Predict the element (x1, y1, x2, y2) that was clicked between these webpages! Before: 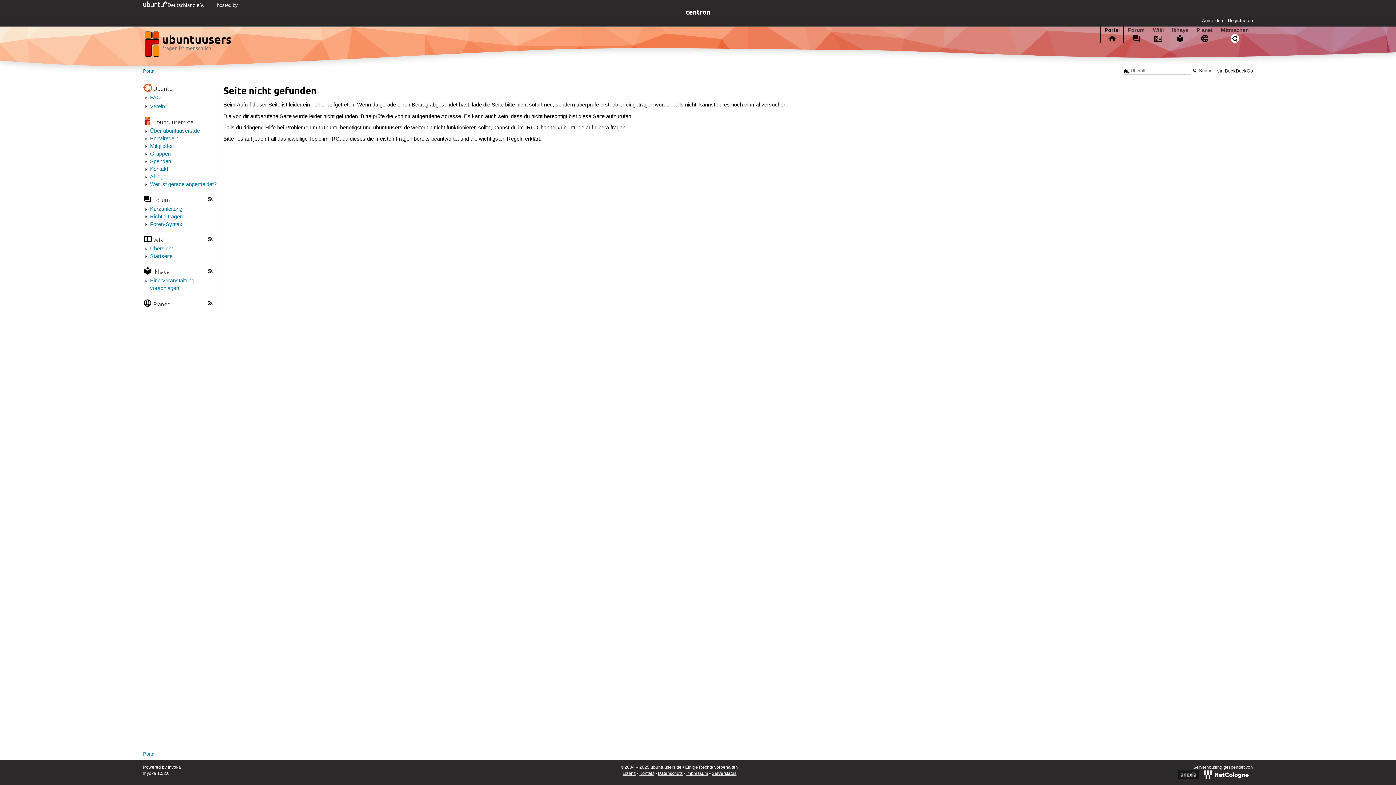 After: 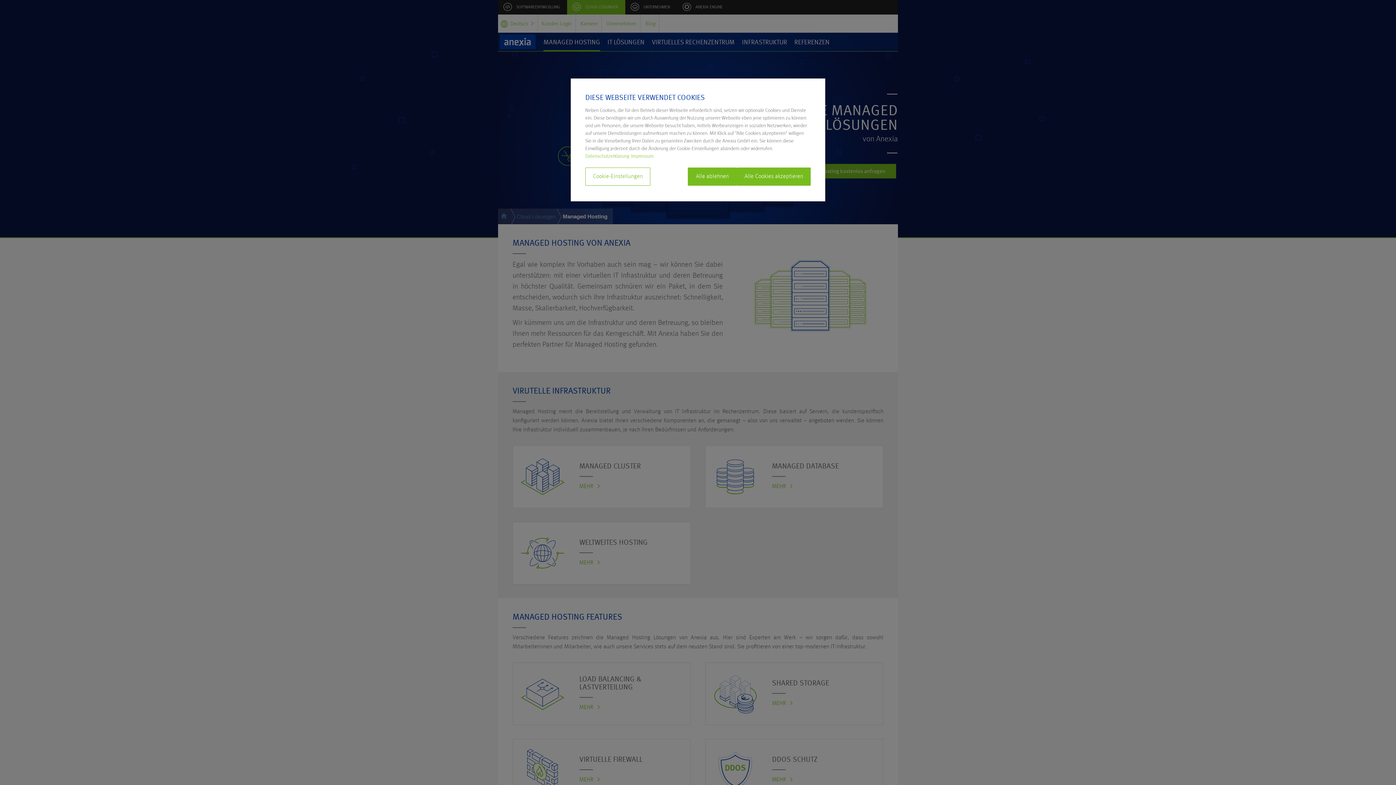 Action: bbox: (1178, 775, 1203, 780)